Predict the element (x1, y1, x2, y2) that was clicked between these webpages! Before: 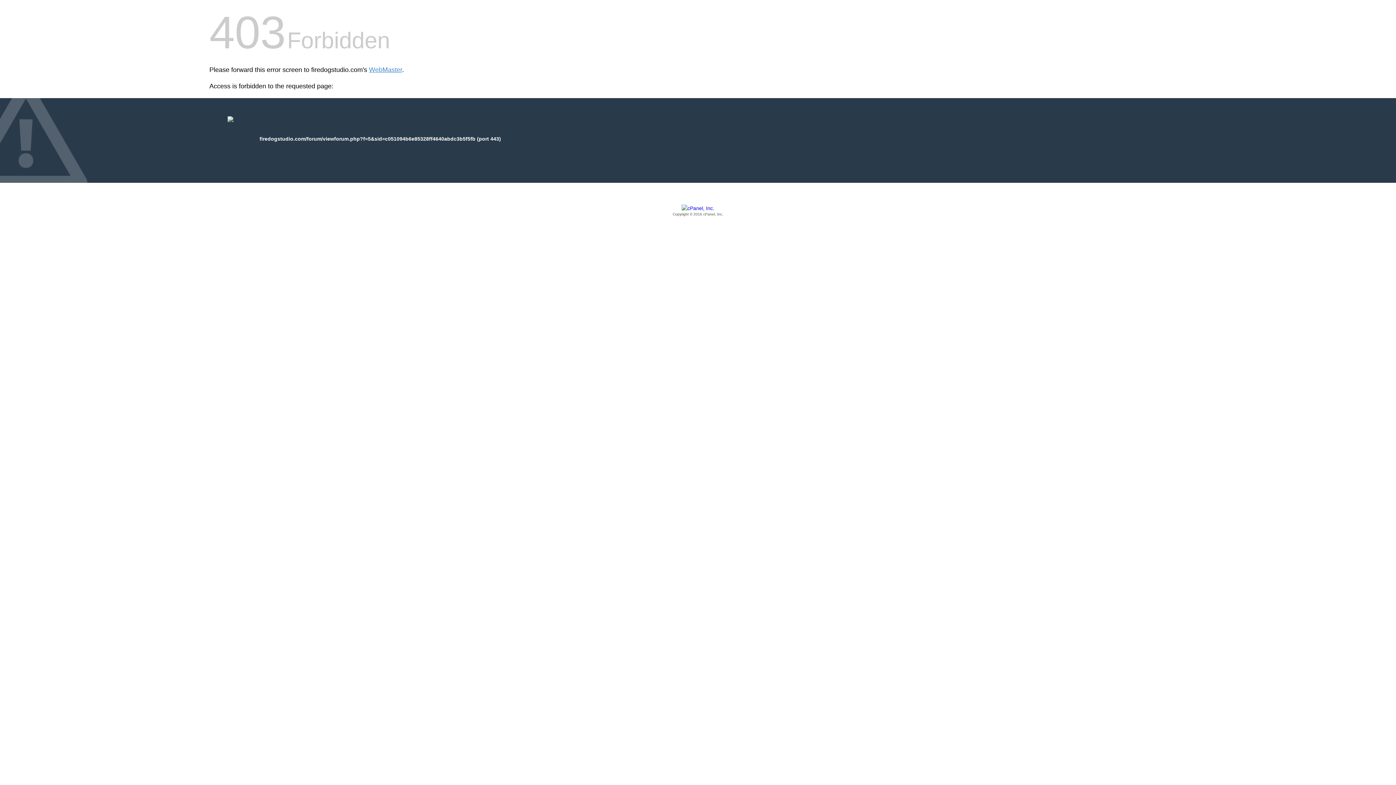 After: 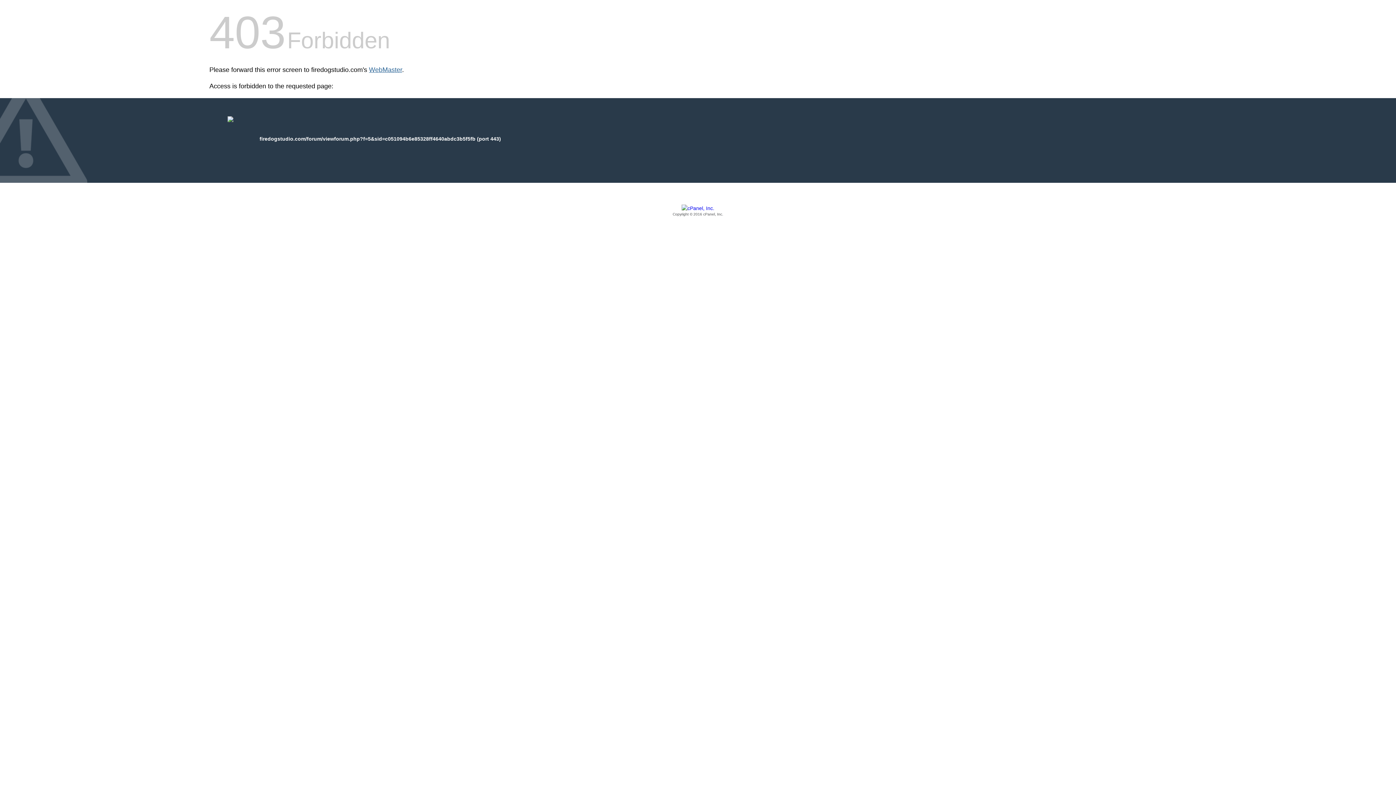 Action: label: WebMaster bbox: (369, 66, 402, 73)